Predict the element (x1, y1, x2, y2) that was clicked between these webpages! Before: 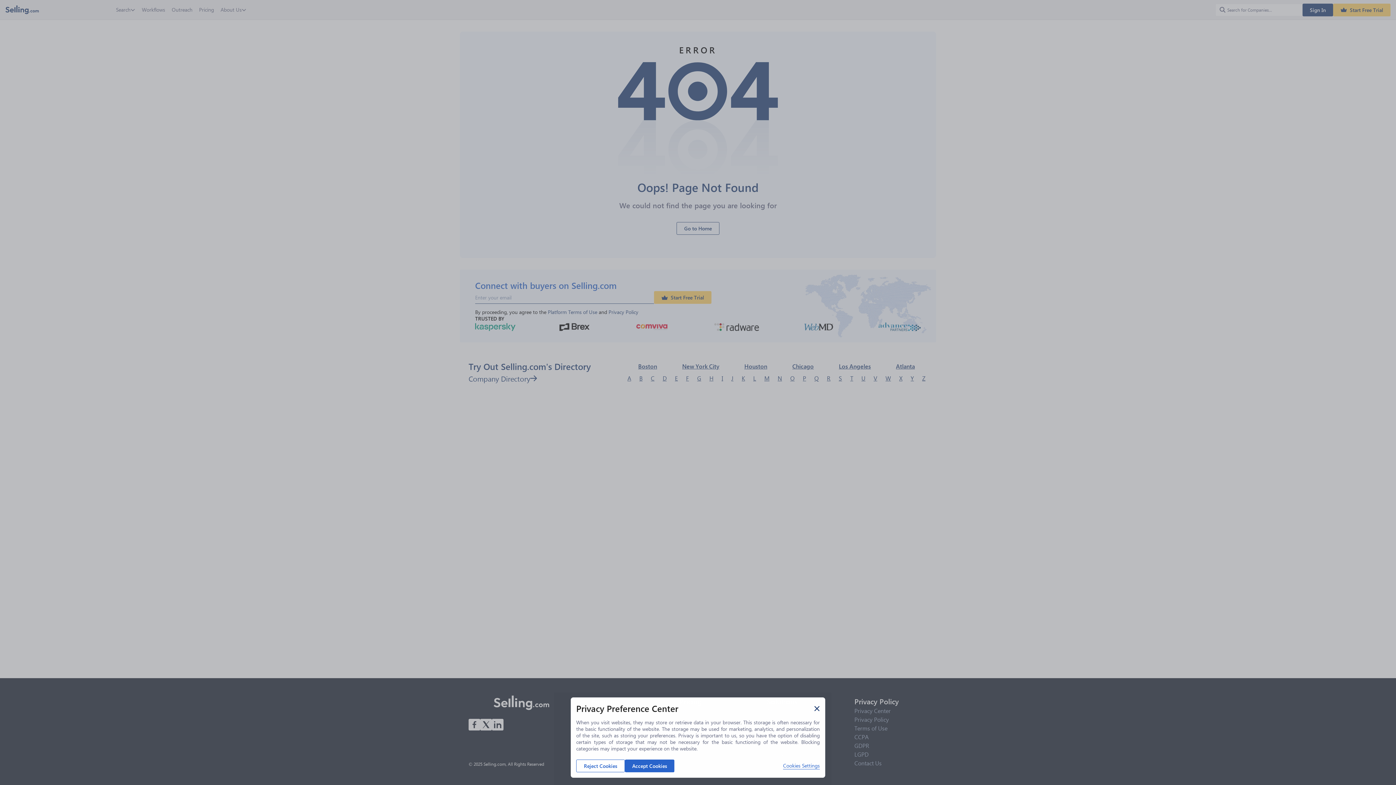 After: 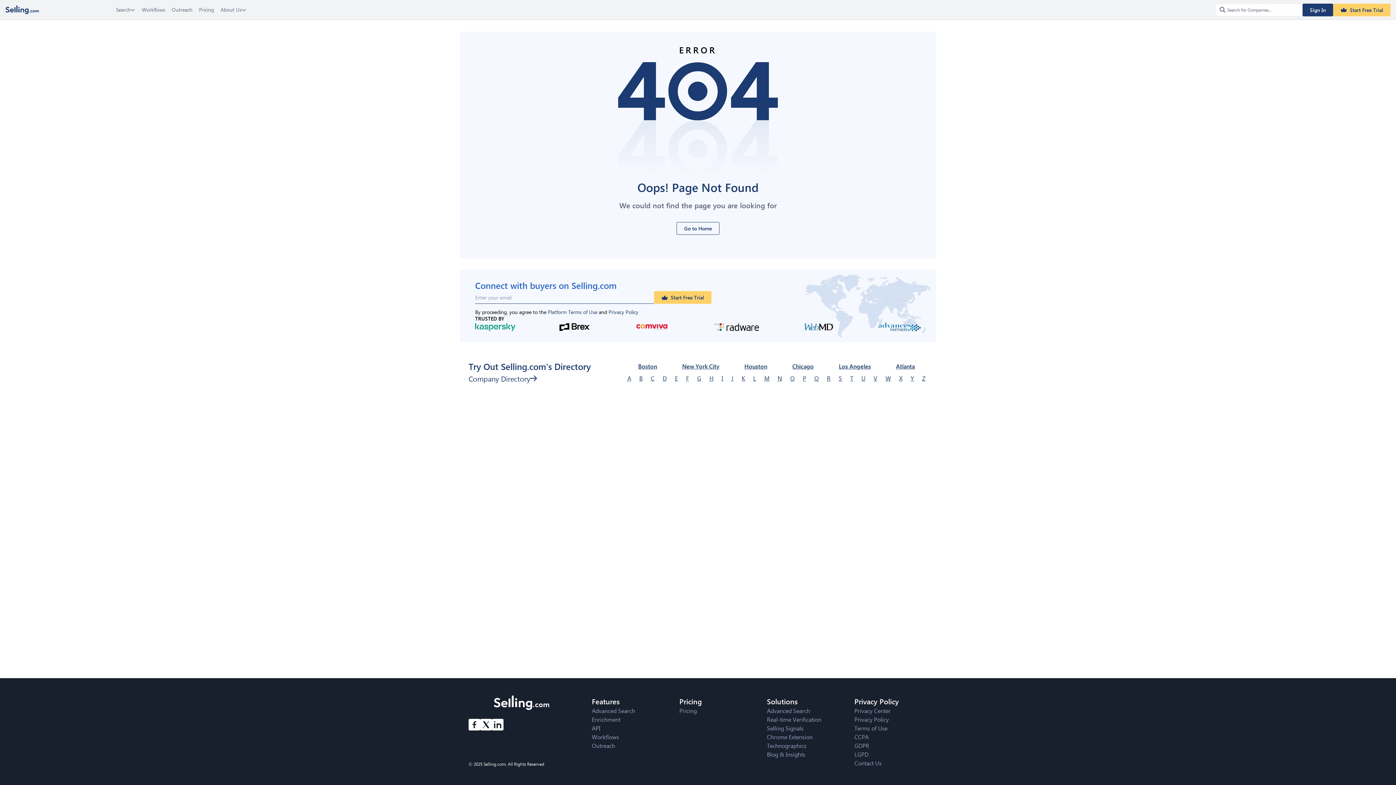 Action: label: Reject Cookies bbox: (576, 760, 625, 772)